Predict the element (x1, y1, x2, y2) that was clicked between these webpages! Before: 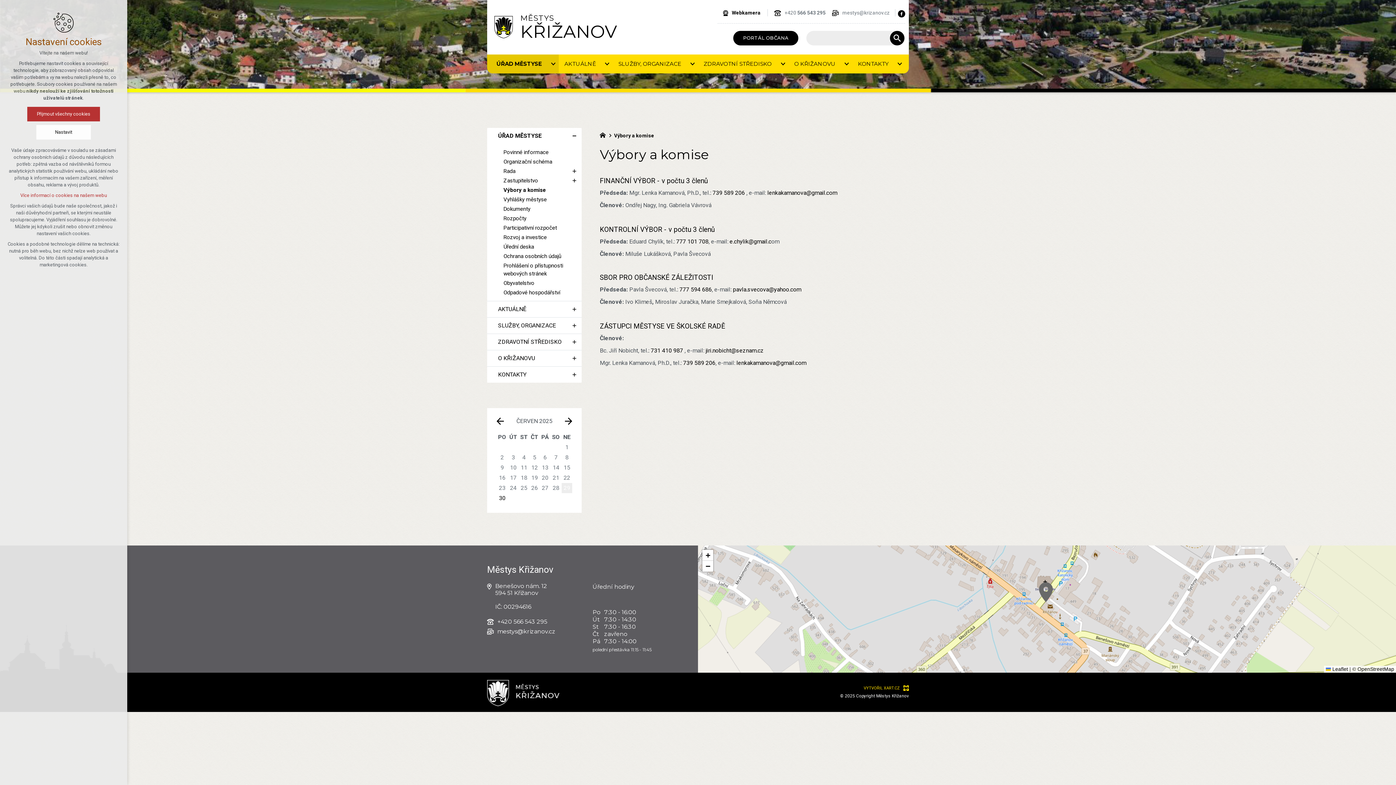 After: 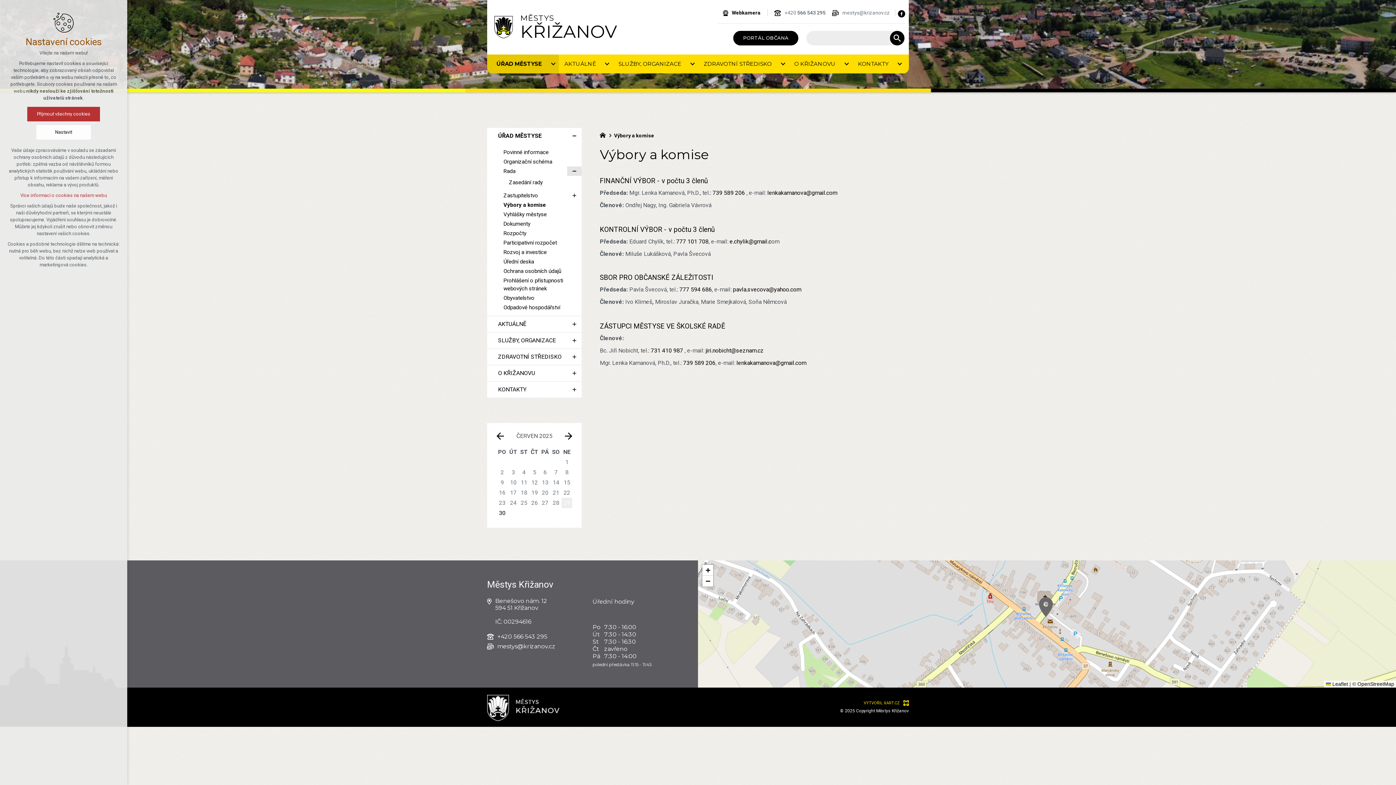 Action: bbox: (567, 166, 581, 175) label: Zobrazit podnabídku